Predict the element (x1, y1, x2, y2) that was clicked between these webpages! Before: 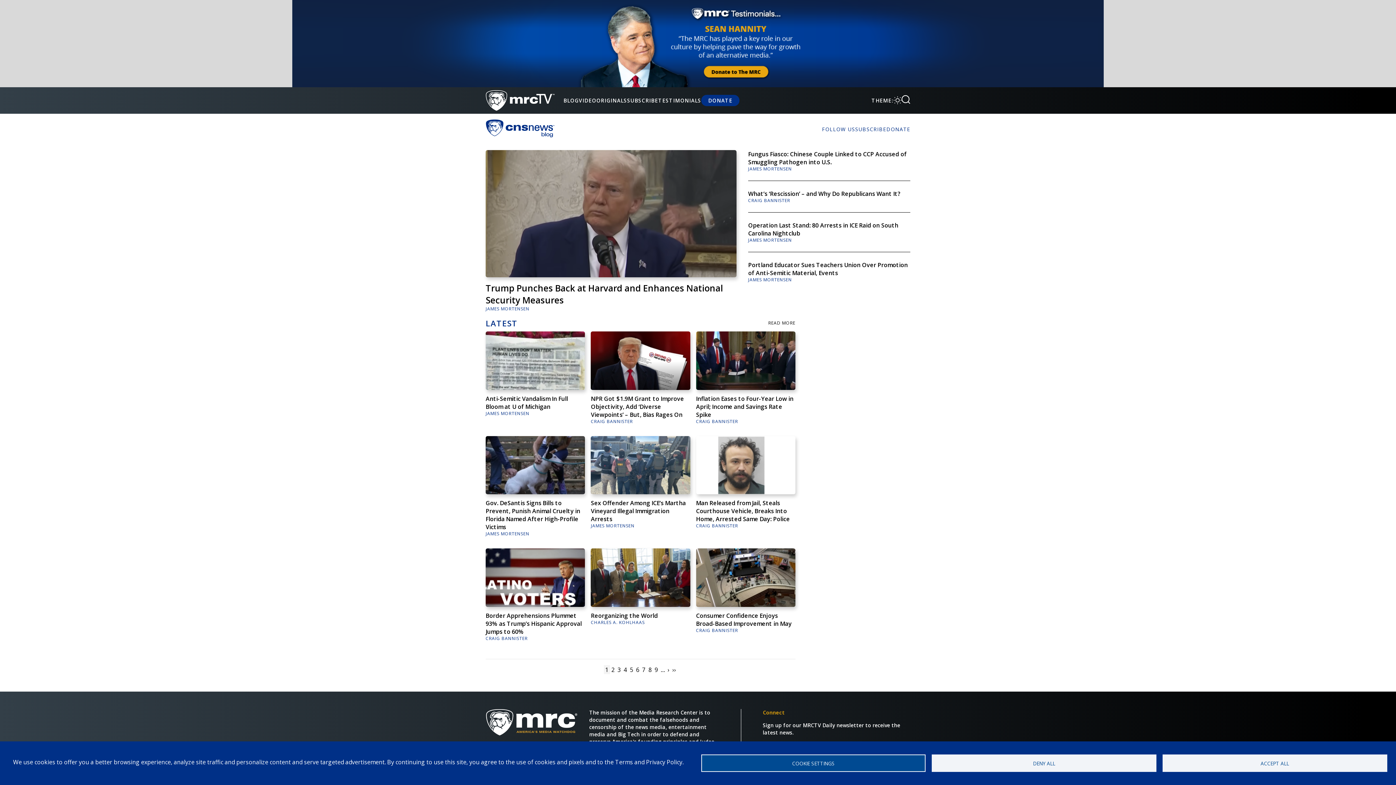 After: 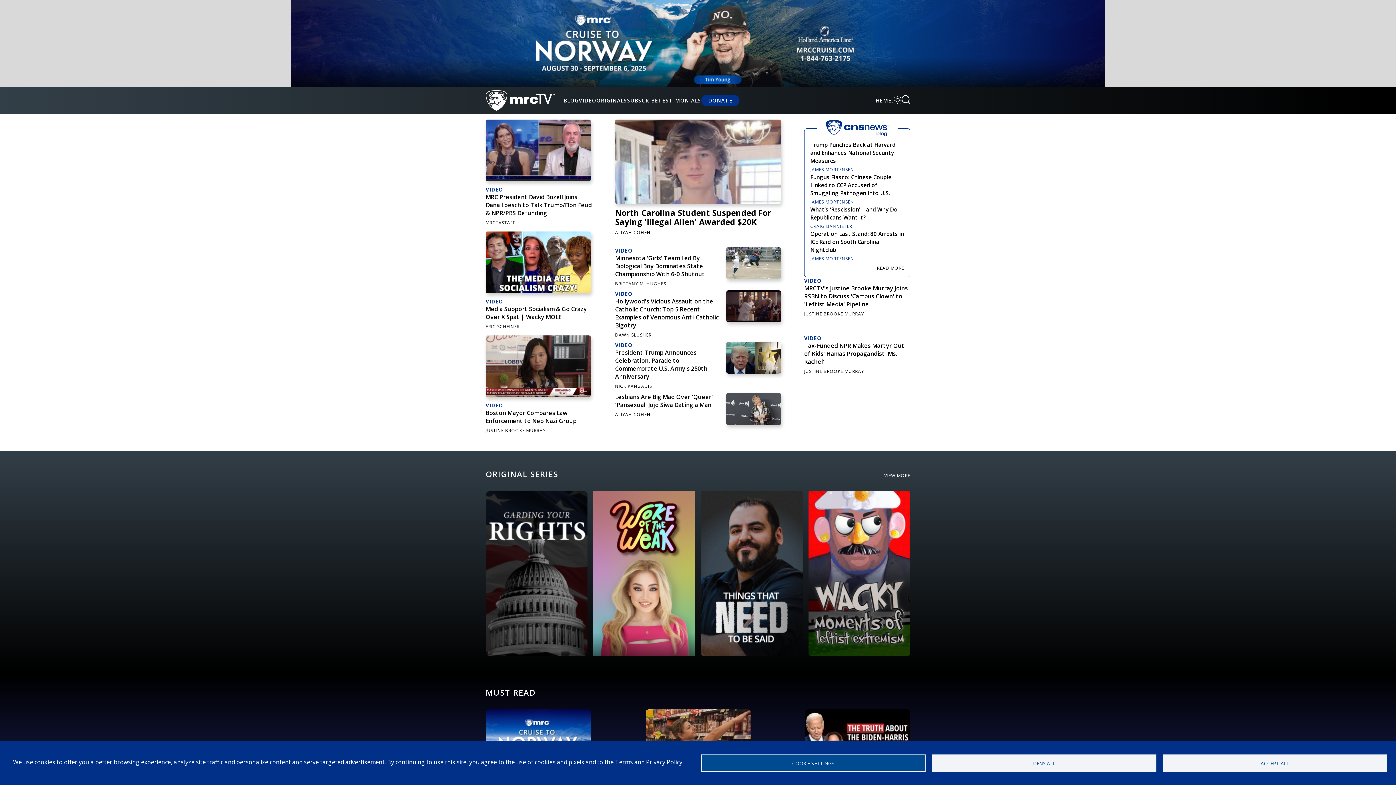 Action: bbox: (485, 90, 554, 110)